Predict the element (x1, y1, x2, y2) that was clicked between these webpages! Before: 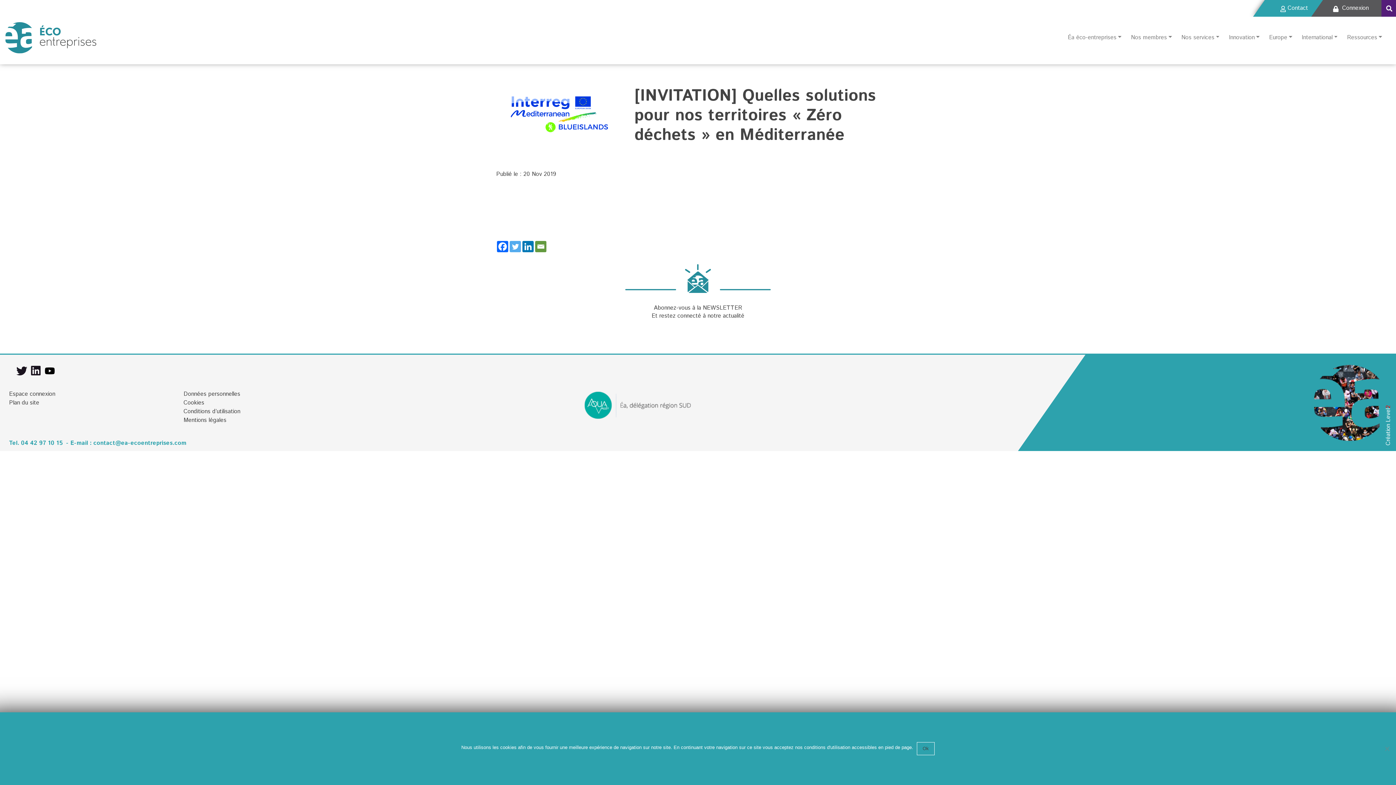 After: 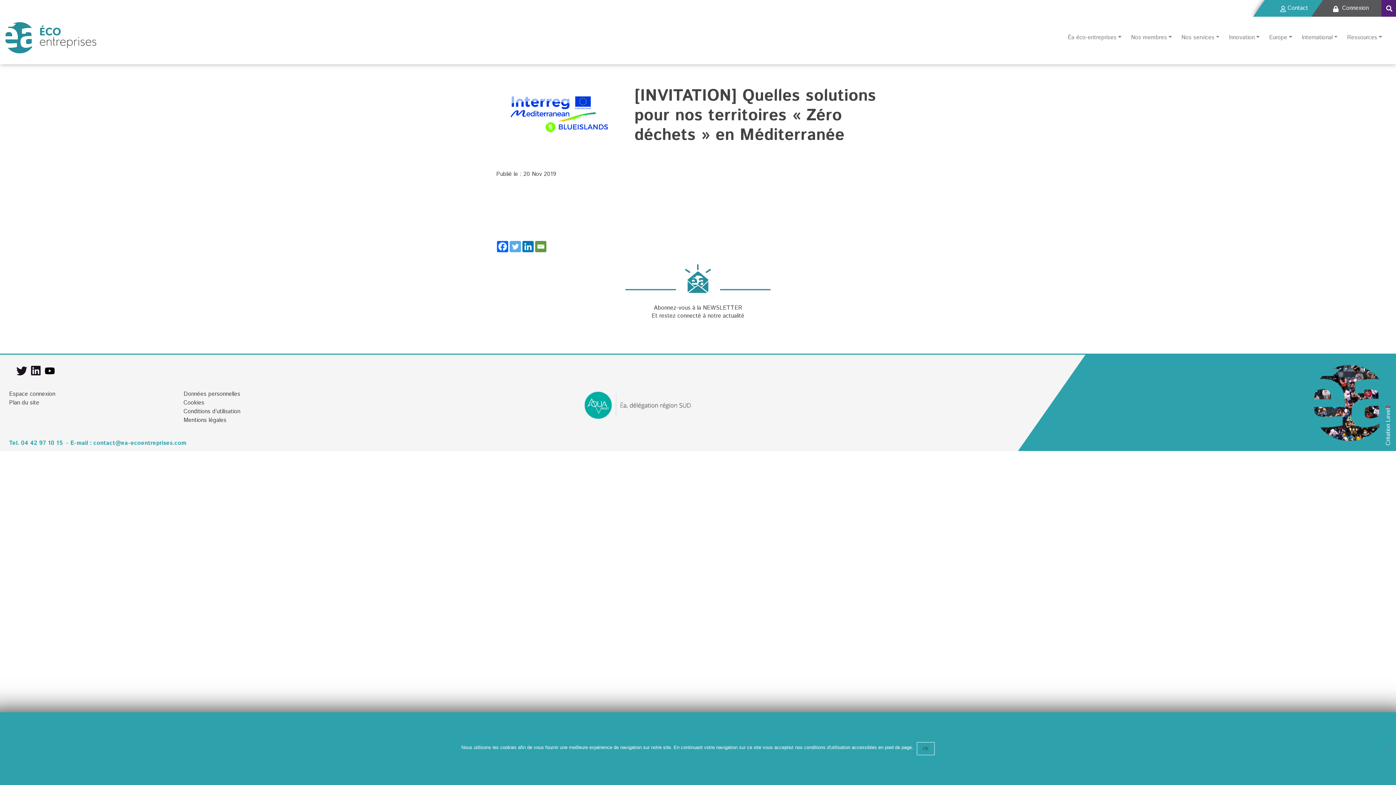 Action: label: Linkedin bbox: (522, 241, 533, 252)